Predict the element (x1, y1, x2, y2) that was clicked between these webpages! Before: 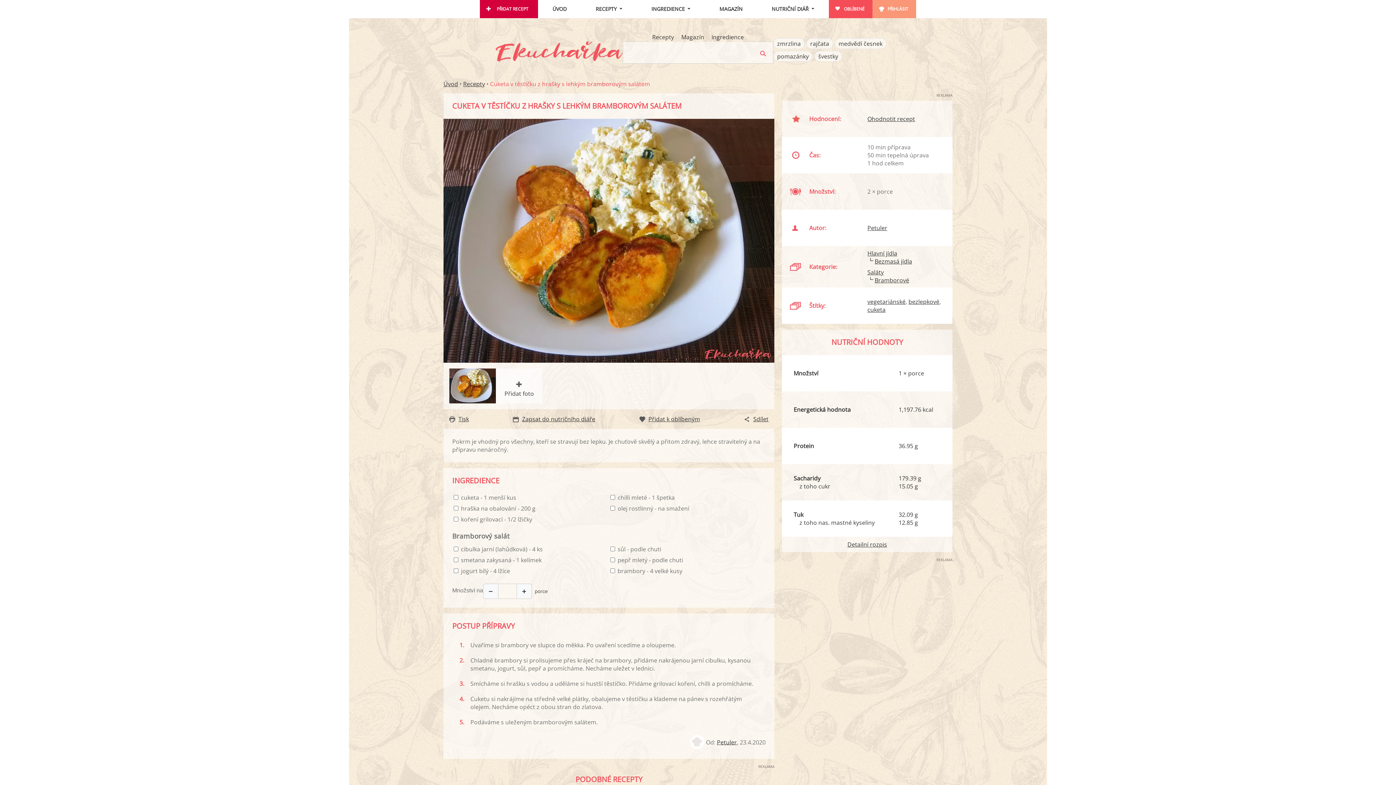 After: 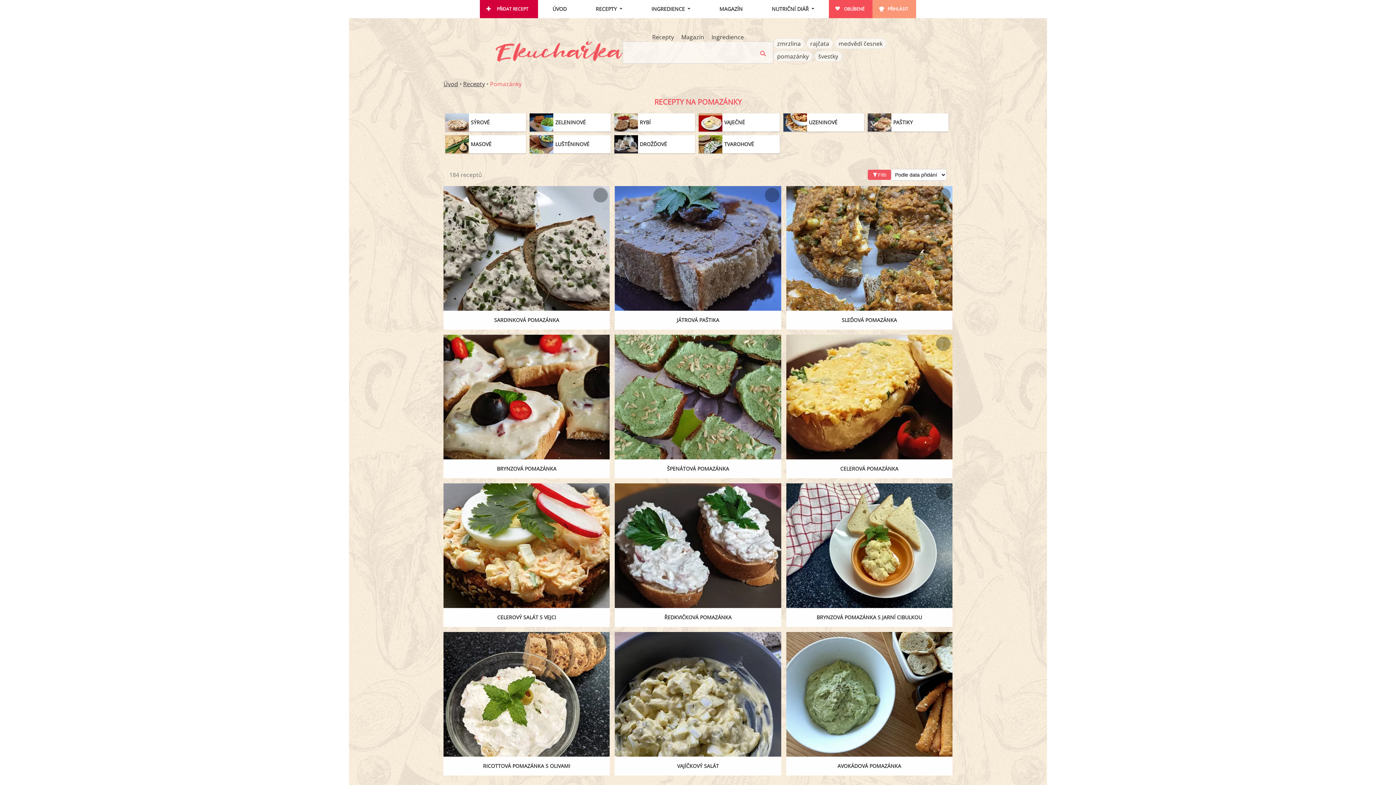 Action: label: pomazánky bbox: (773, 50, 812, 61)